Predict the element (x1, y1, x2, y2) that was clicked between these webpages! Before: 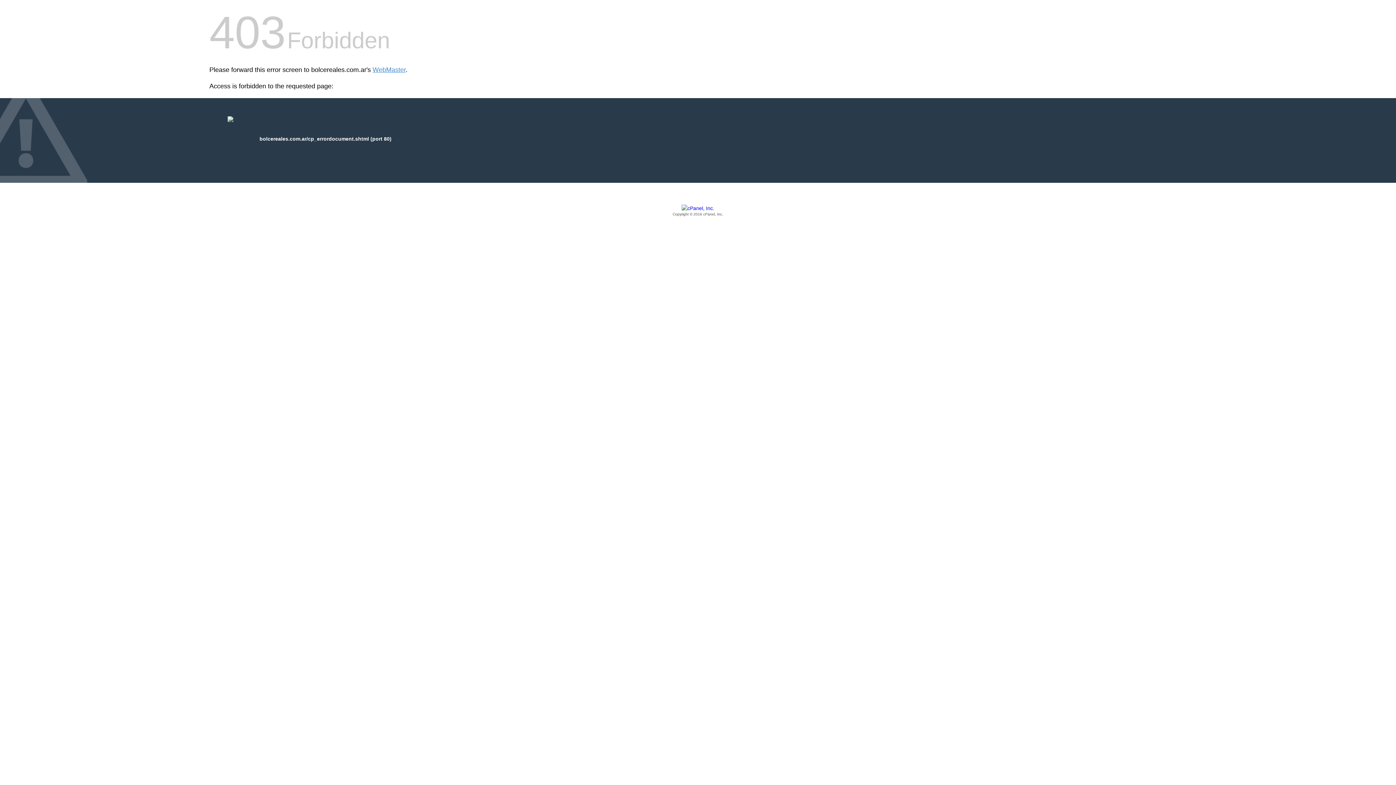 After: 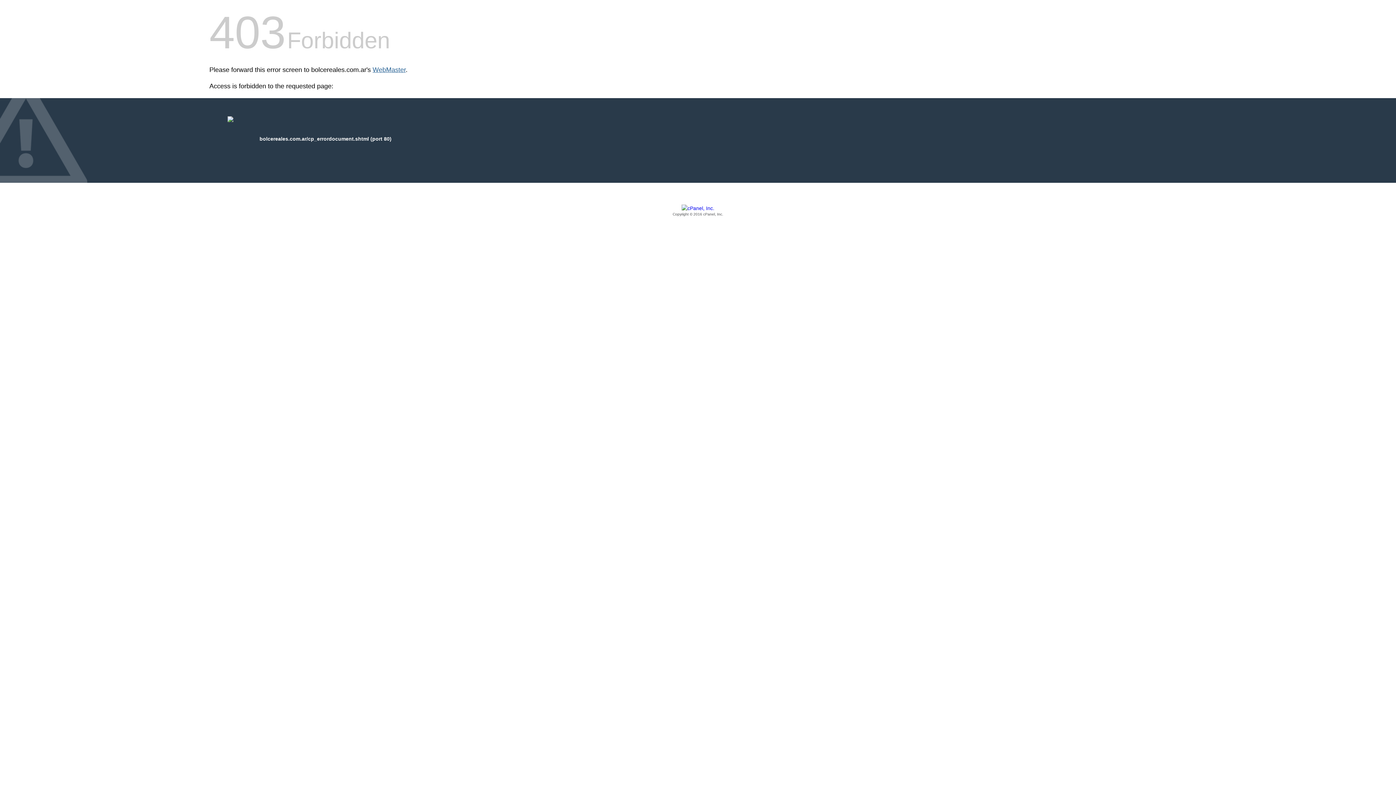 Action: label: WebMaster bbox: (372, 66, 405, 73)